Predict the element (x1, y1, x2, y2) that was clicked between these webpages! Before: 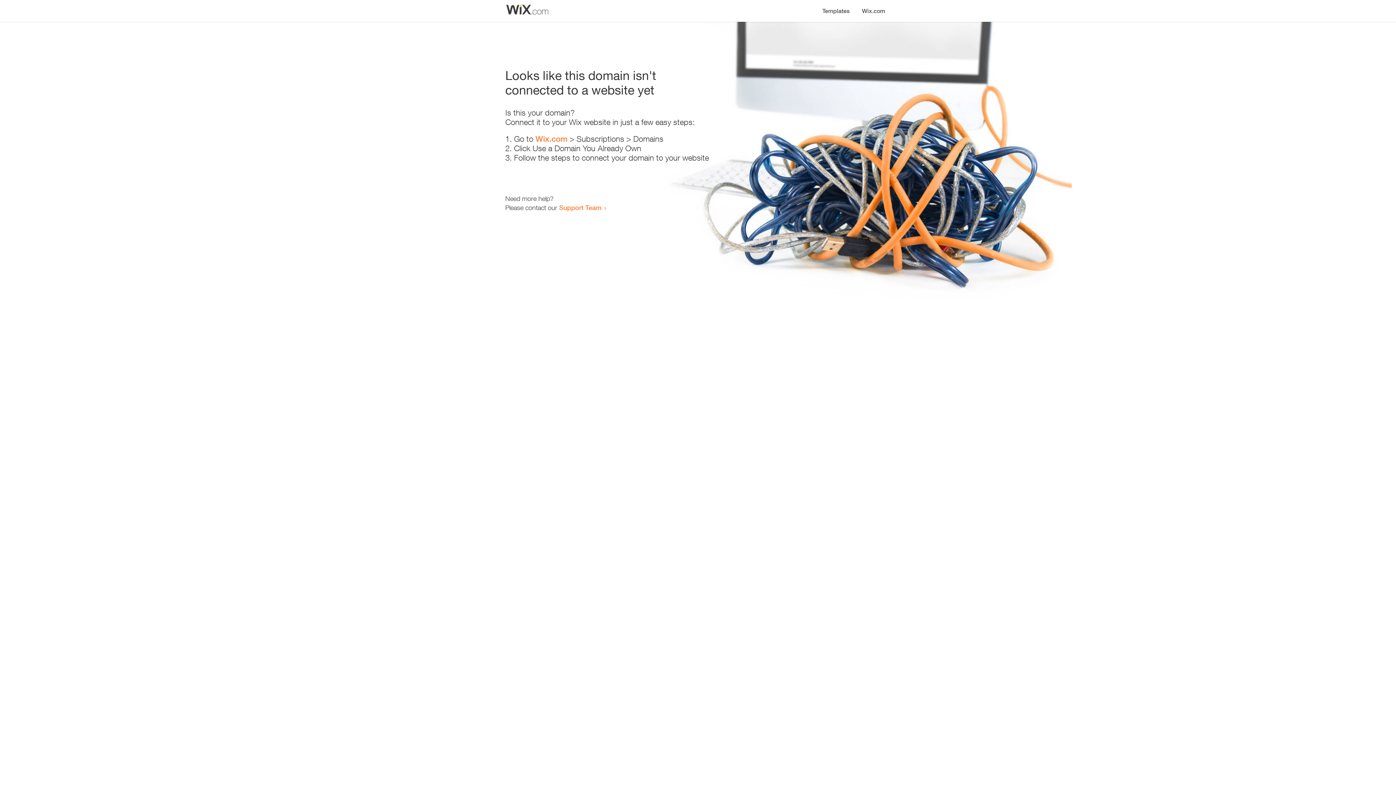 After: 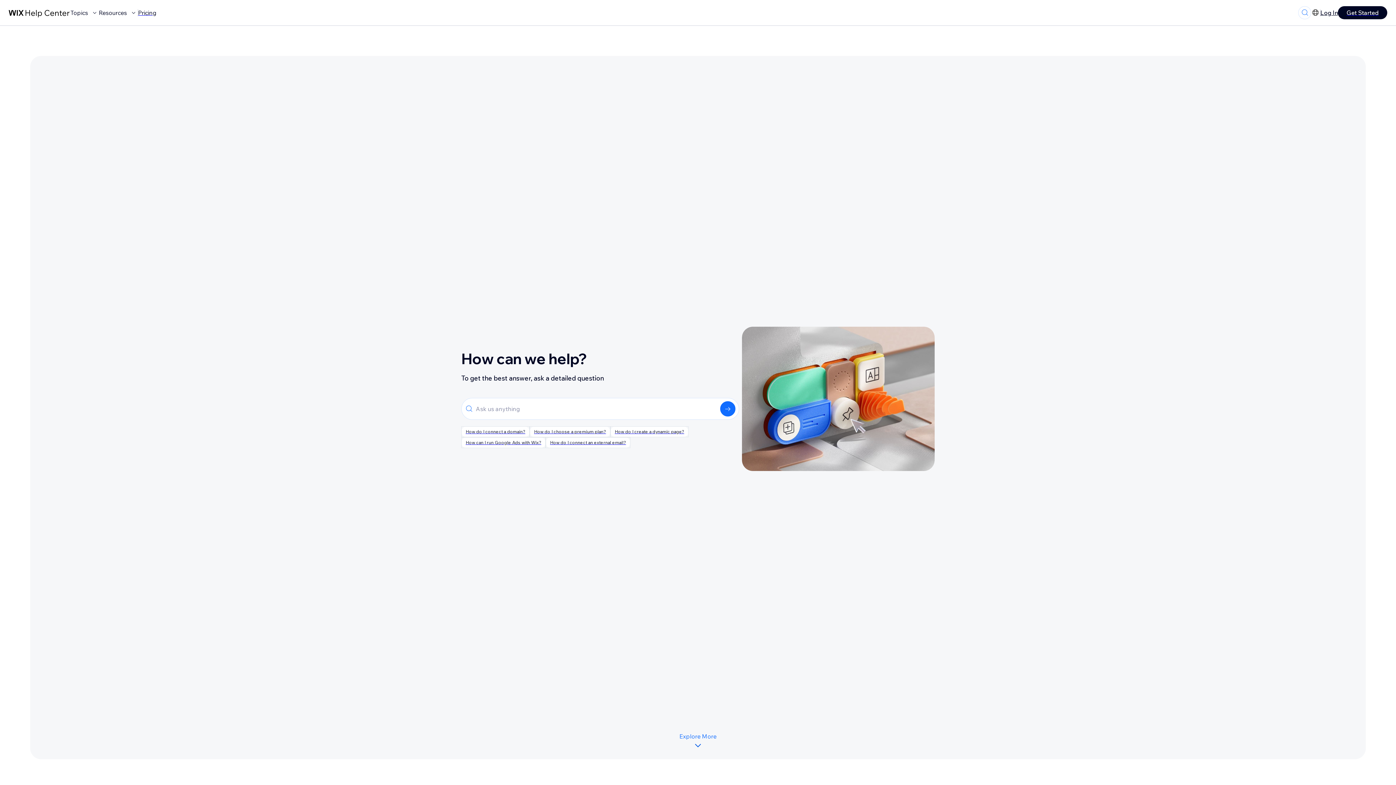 Action: label: Support Team bbox: (559, 203, 601, 211)